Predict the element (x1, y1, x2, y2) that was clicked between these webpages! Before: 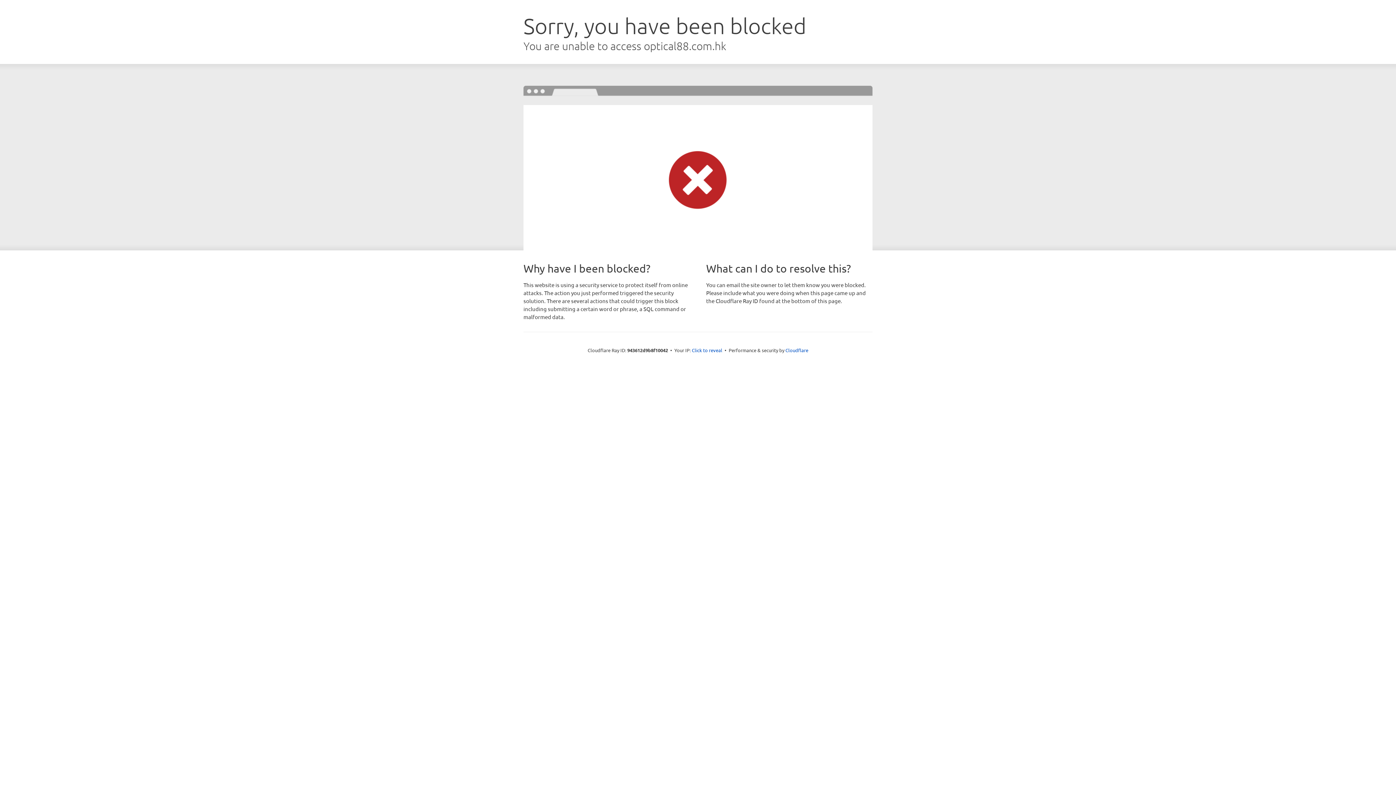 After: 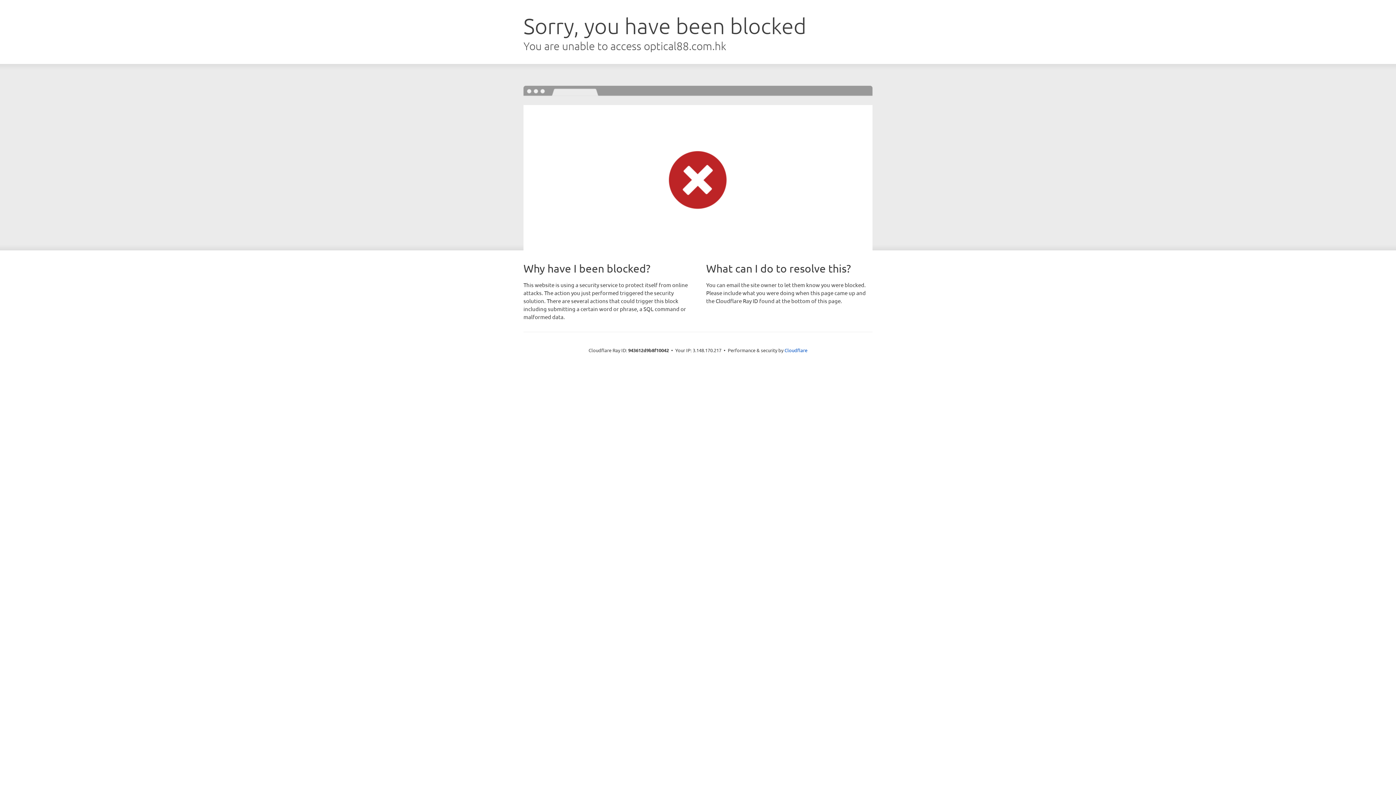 Action: bbox: (692, 346, 722, 353) label: Click to reveal